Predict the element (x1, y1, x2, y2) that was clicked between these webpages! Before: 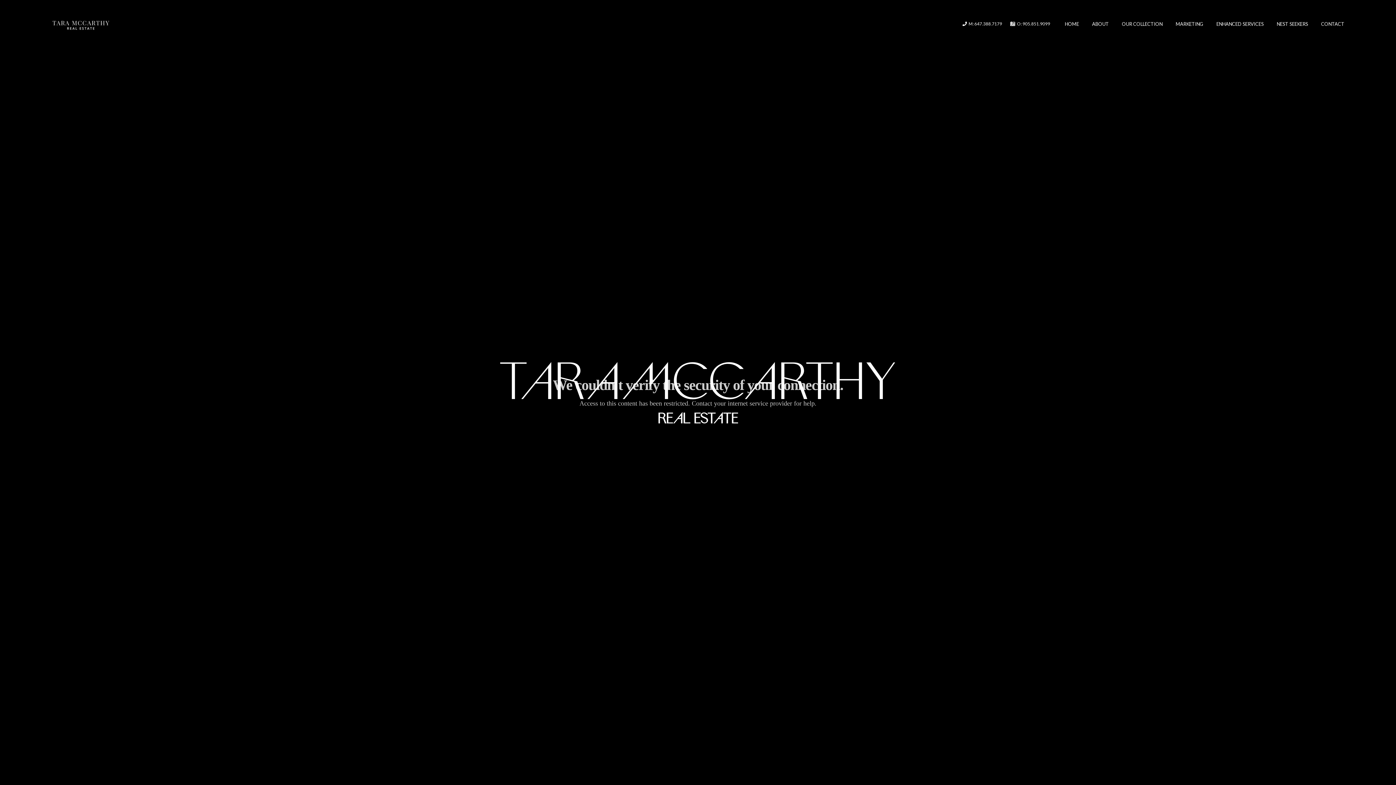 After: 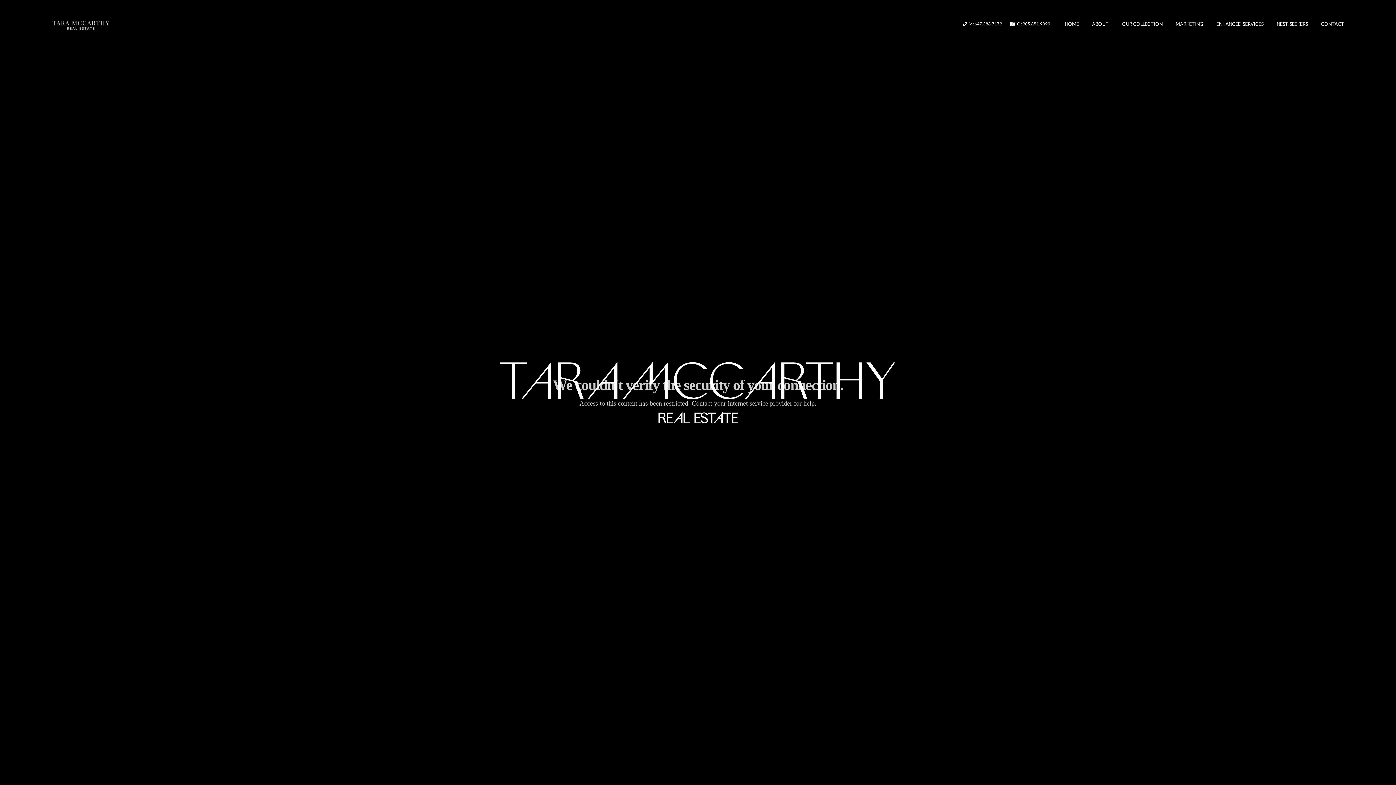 Action: label: Link bbox: (45, 5, 116, 42)